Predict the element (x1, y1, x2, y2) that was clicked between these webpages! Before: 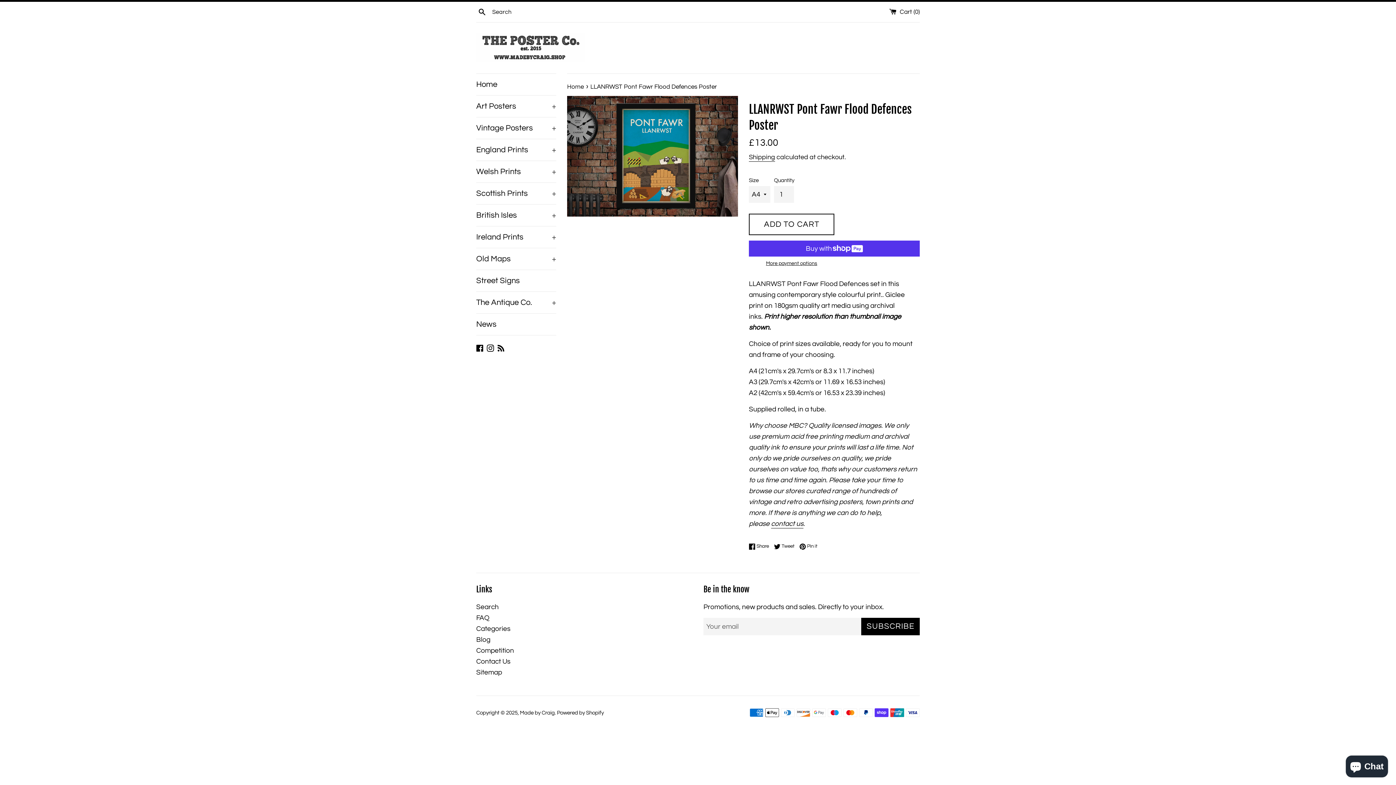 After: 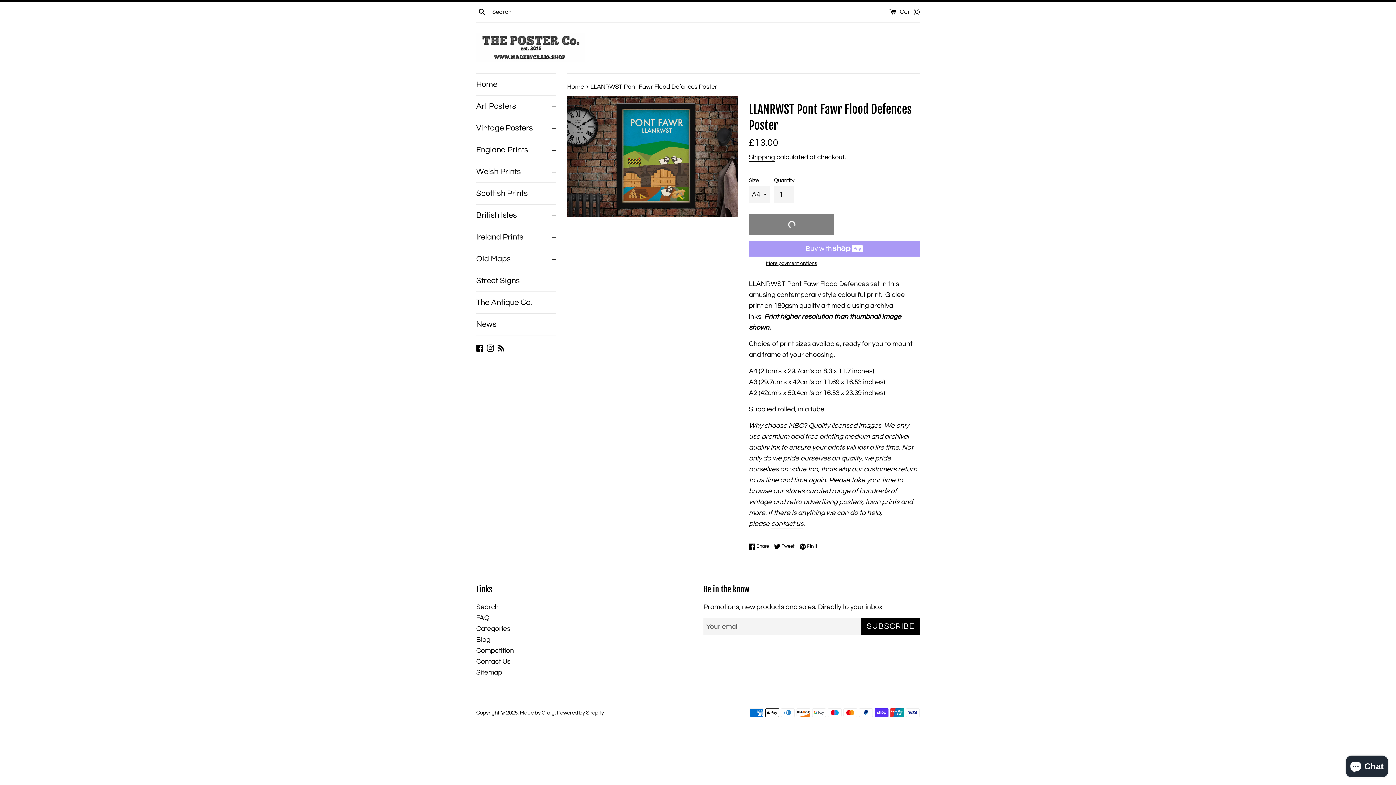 Action: label: ADD TO CART bbox: (749, 213, 834, 235)